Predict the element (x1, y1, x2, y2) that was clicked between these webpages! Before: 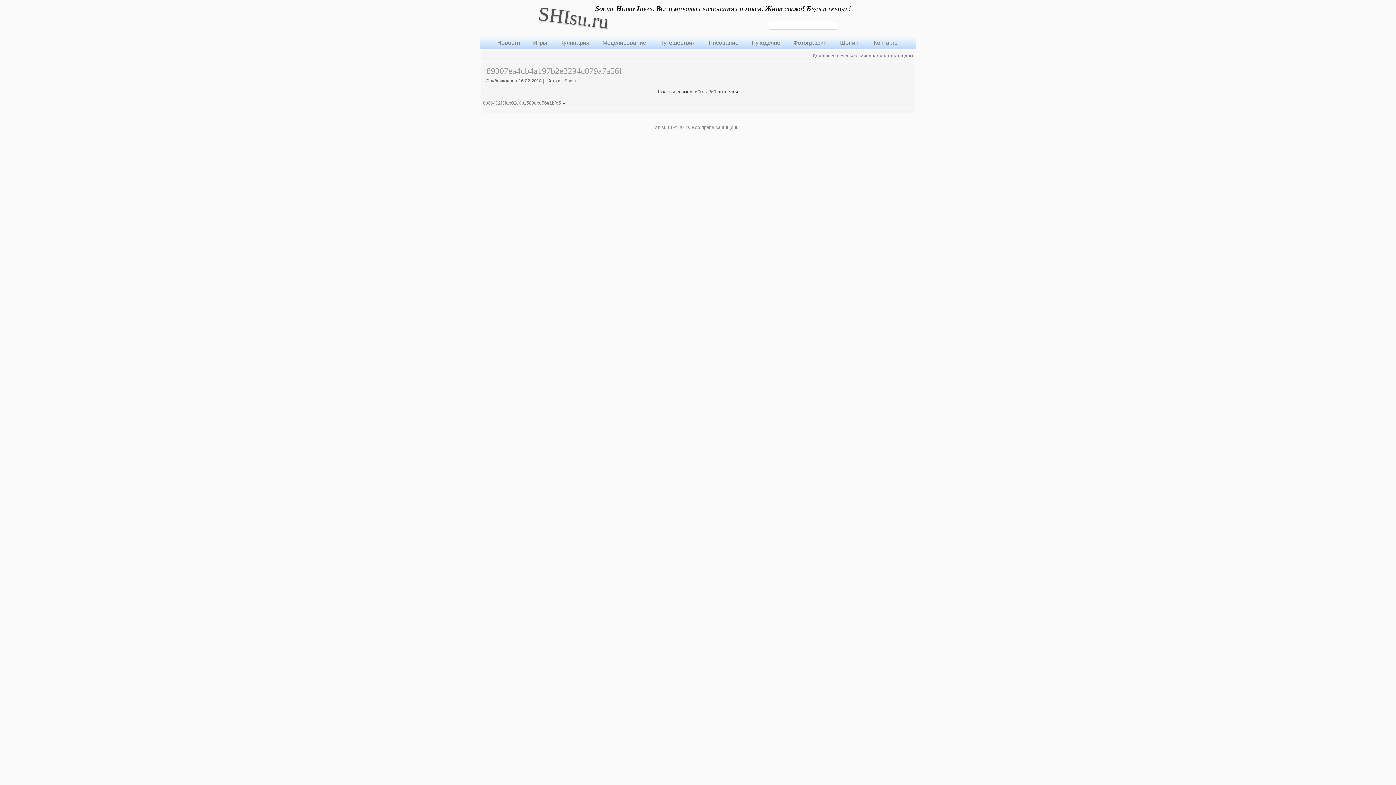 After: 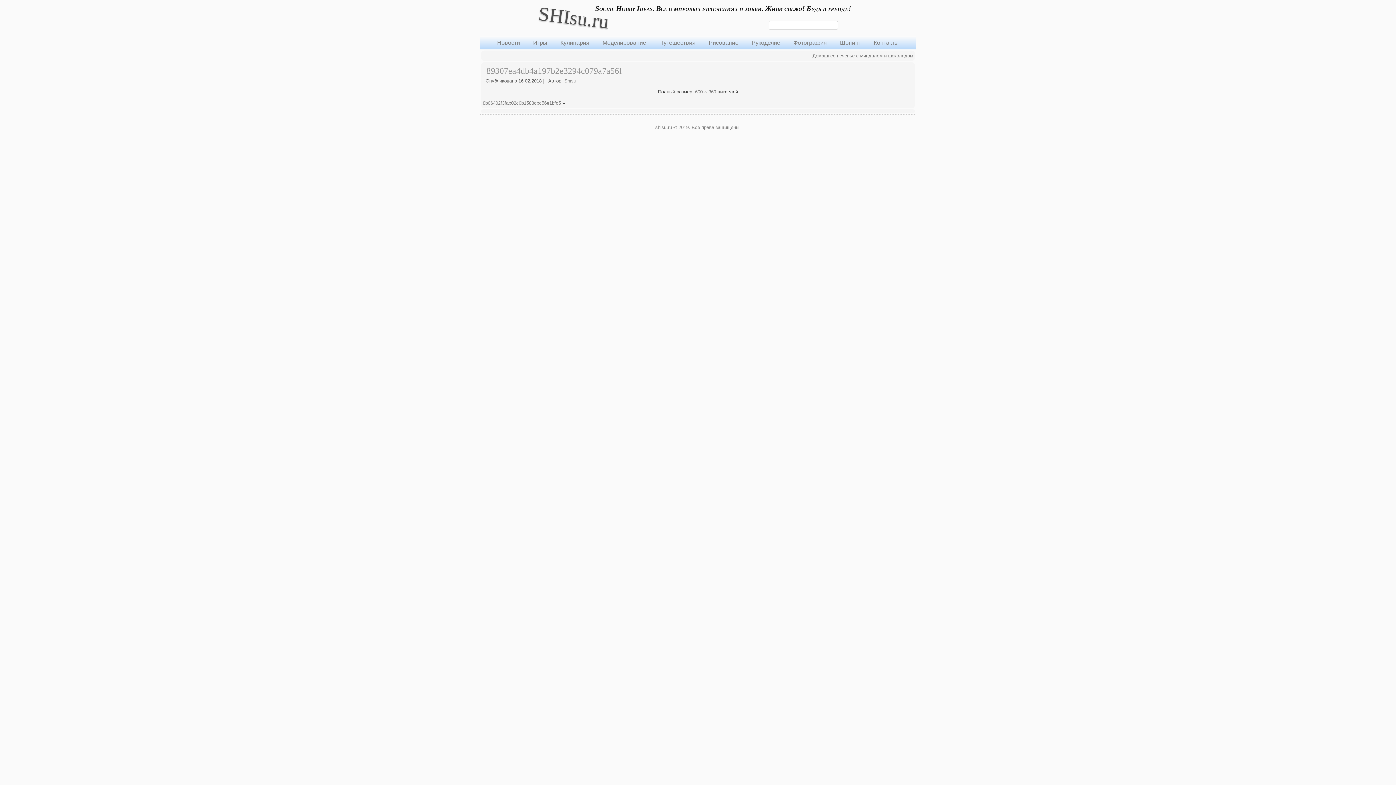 Action: bbox: (486, 66, 622, 75) label: 89307ea4db4a197b2e3294c079a7a56f